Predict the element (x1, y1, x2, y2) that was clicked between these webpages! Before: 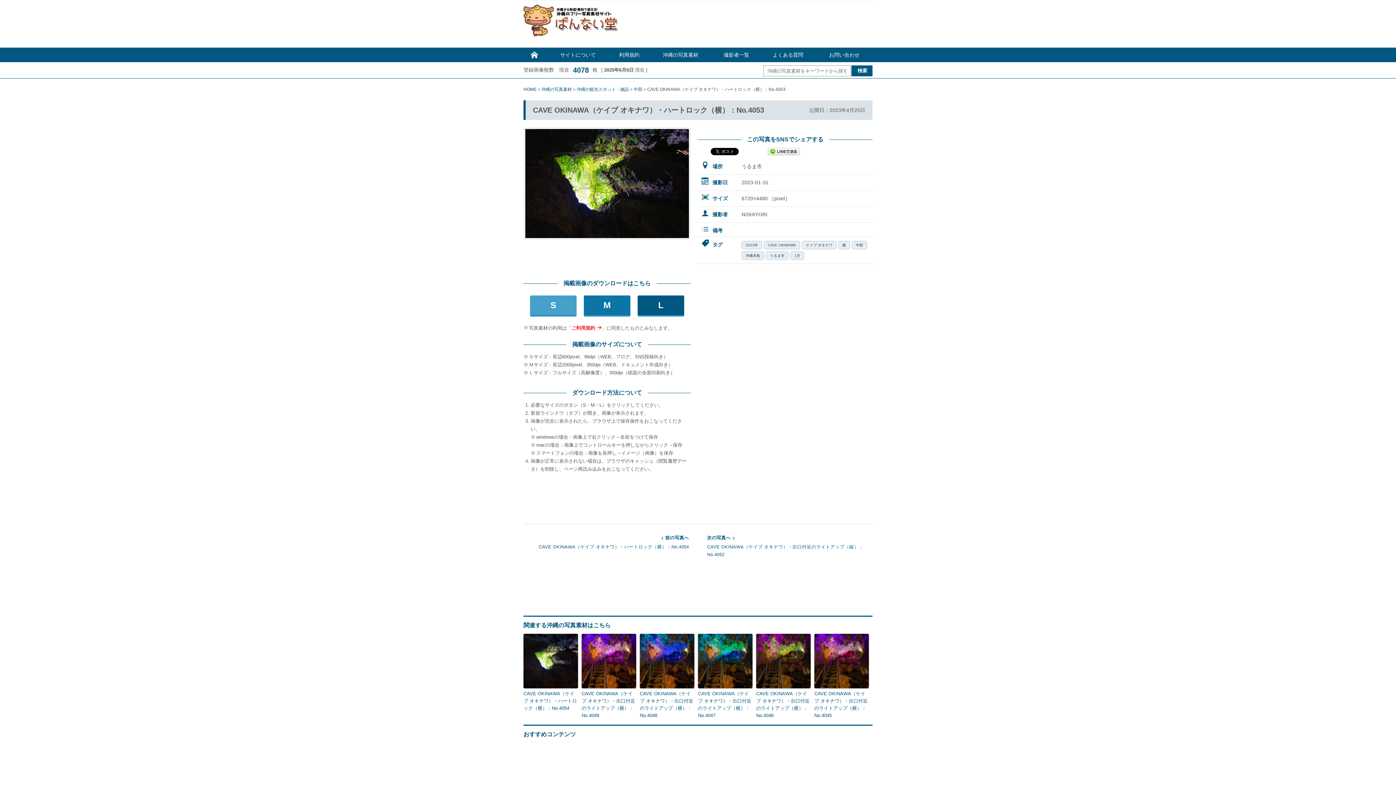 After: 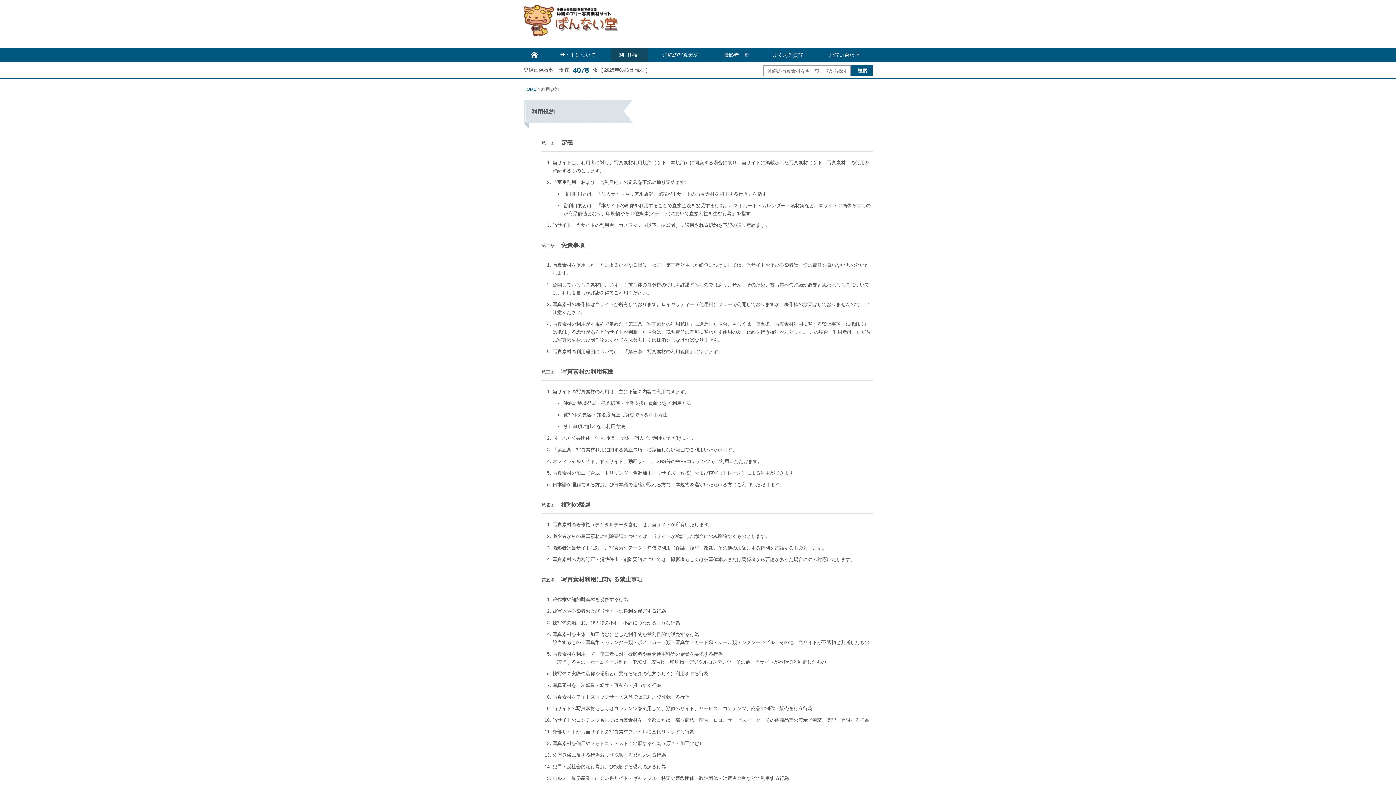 Action: bbox: (571, 325, 601, 330) label: ご利用規約